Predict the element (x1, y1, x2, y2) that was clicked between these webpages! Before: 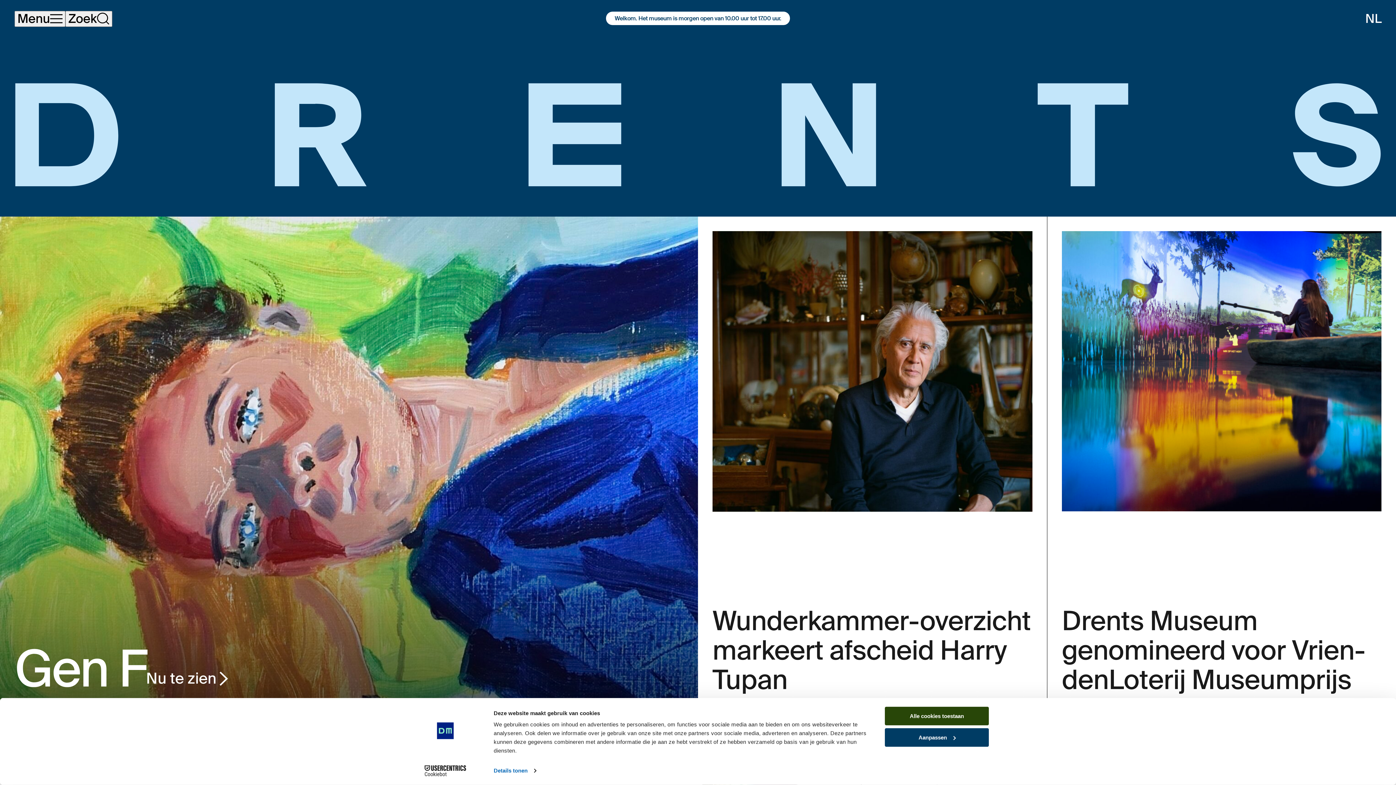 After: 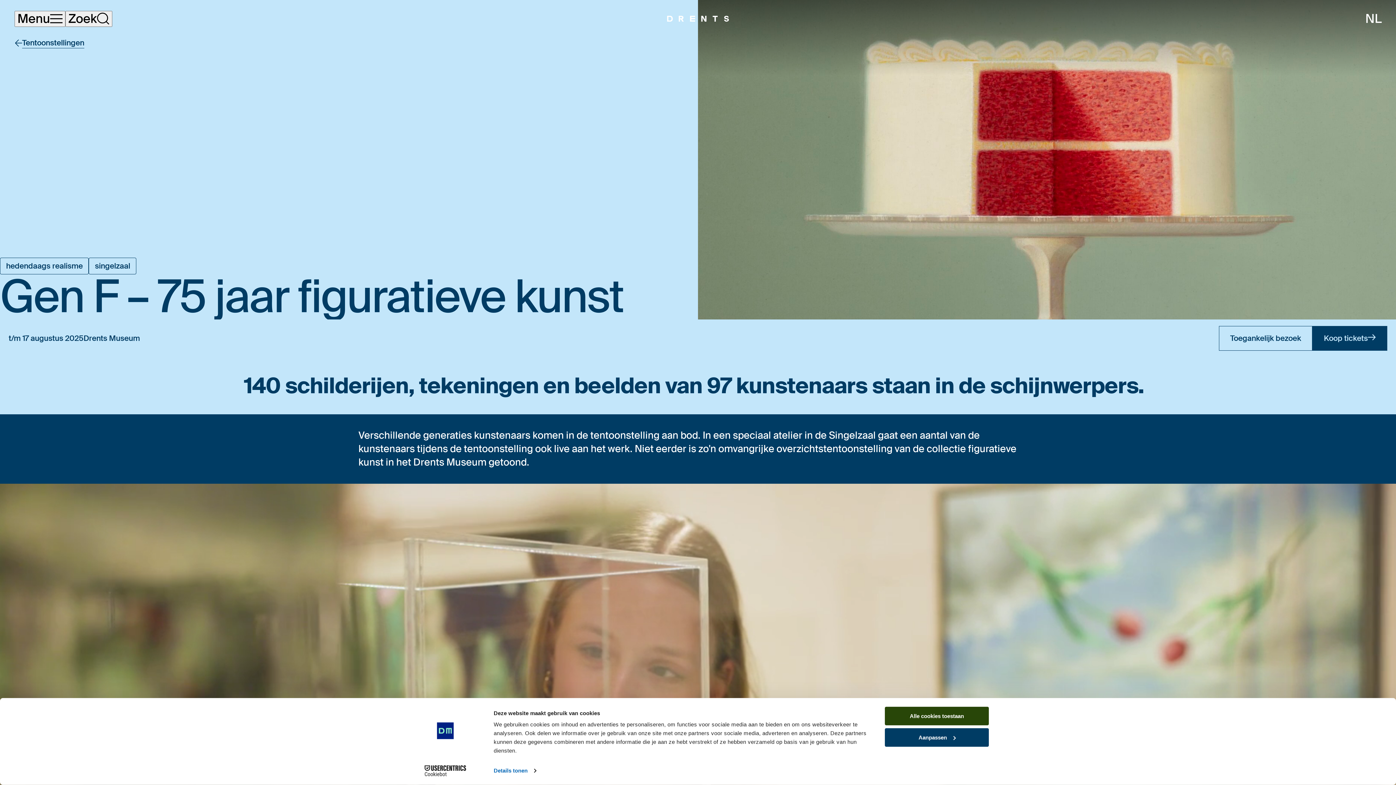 Action: label: Gen F bbox: (14, 644, 146, 695)